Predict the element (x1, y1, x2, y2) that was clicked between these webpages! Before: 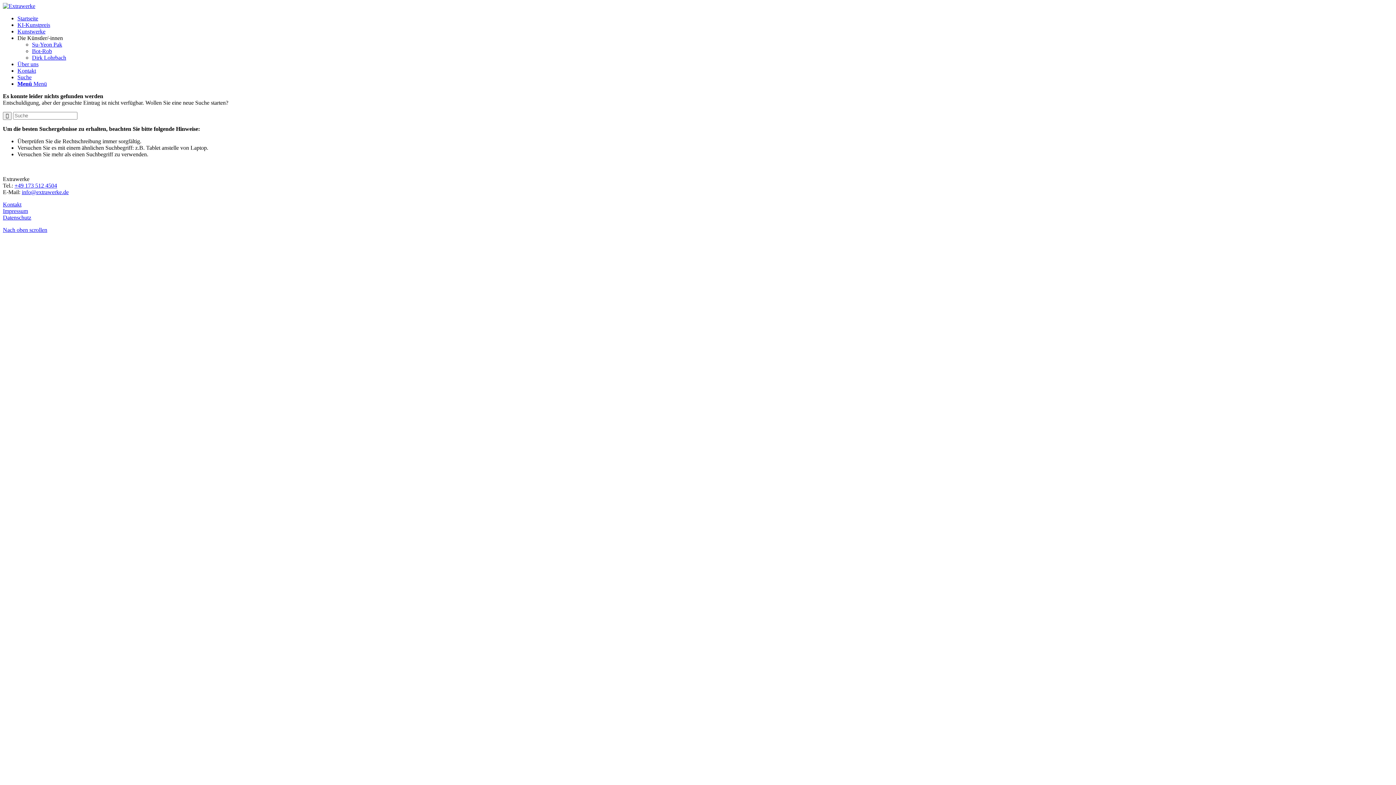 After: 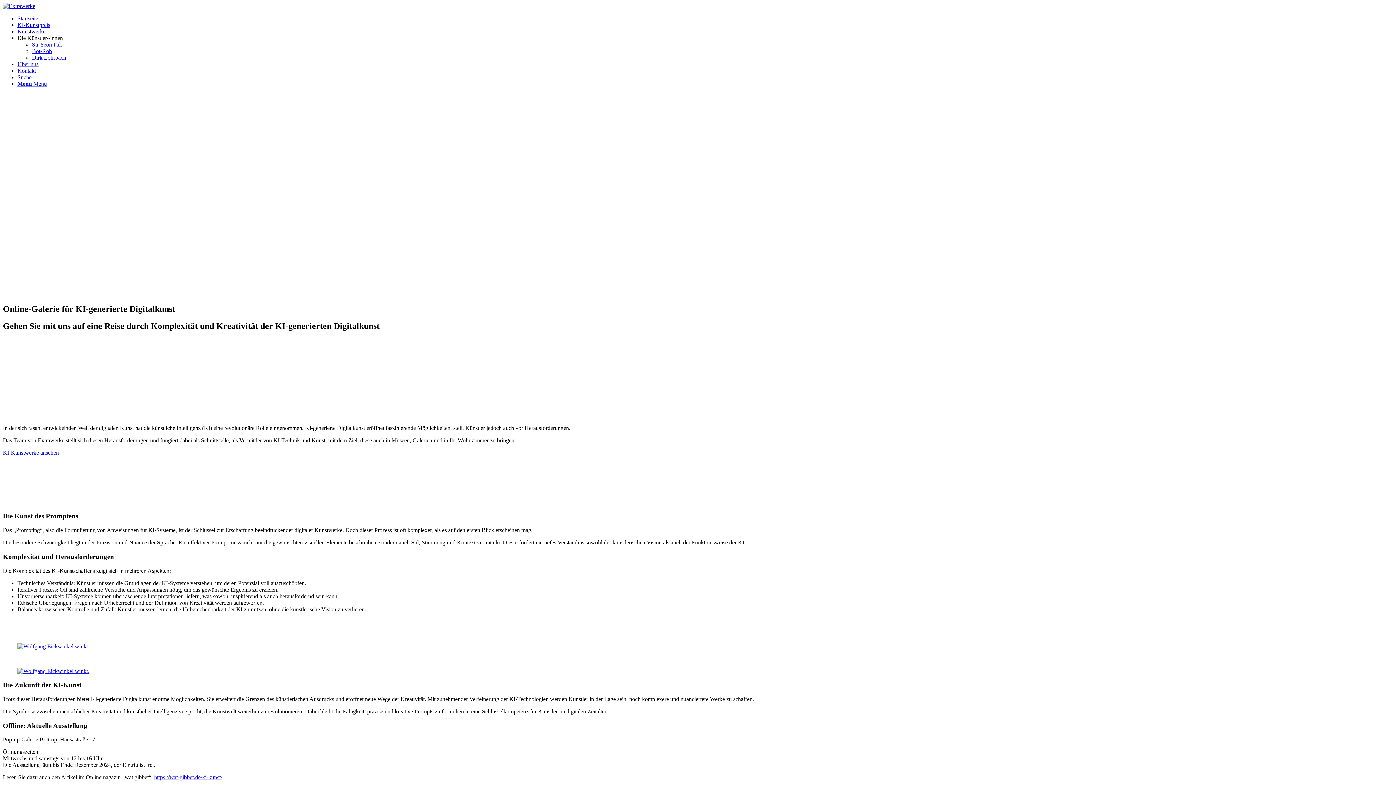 Action: label: Startseite bbox: (17, 15, 38, 21)